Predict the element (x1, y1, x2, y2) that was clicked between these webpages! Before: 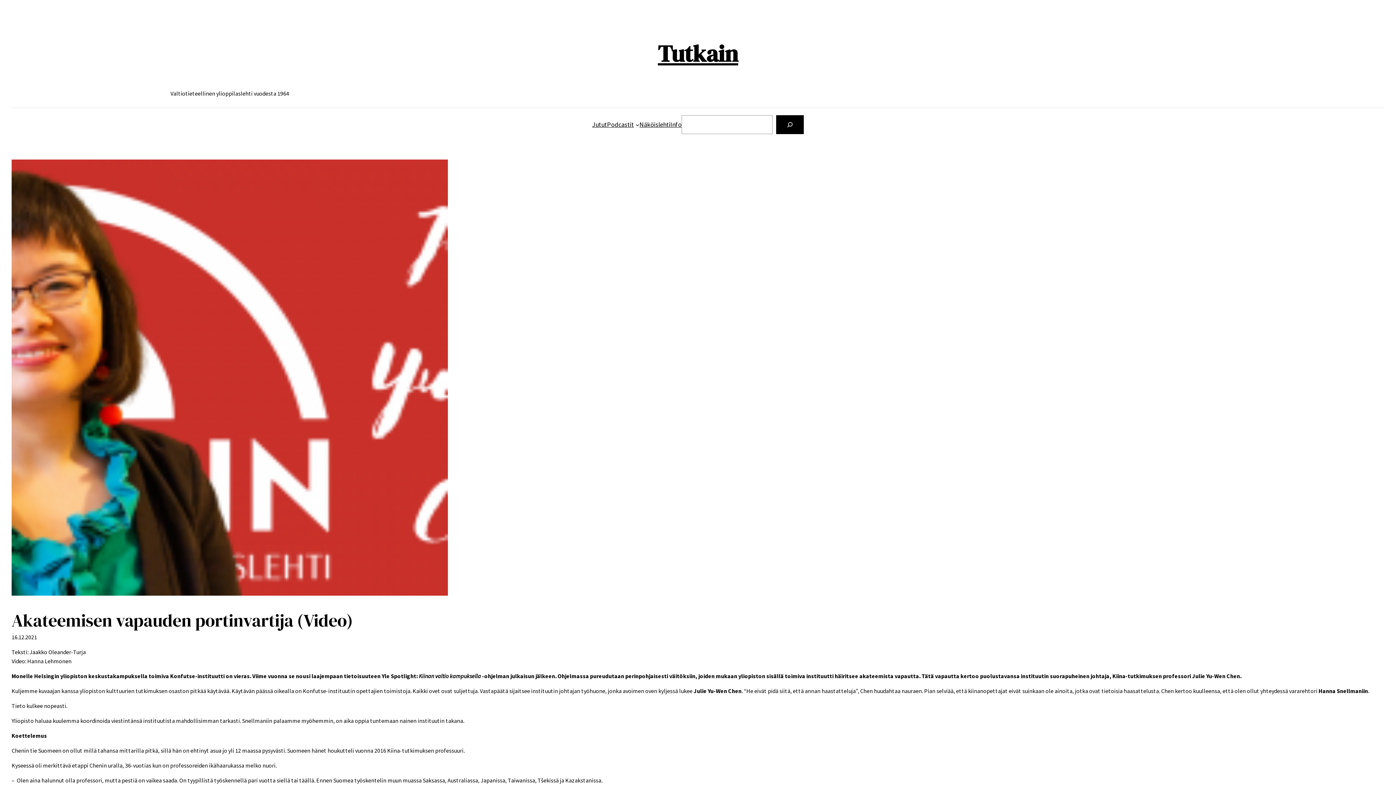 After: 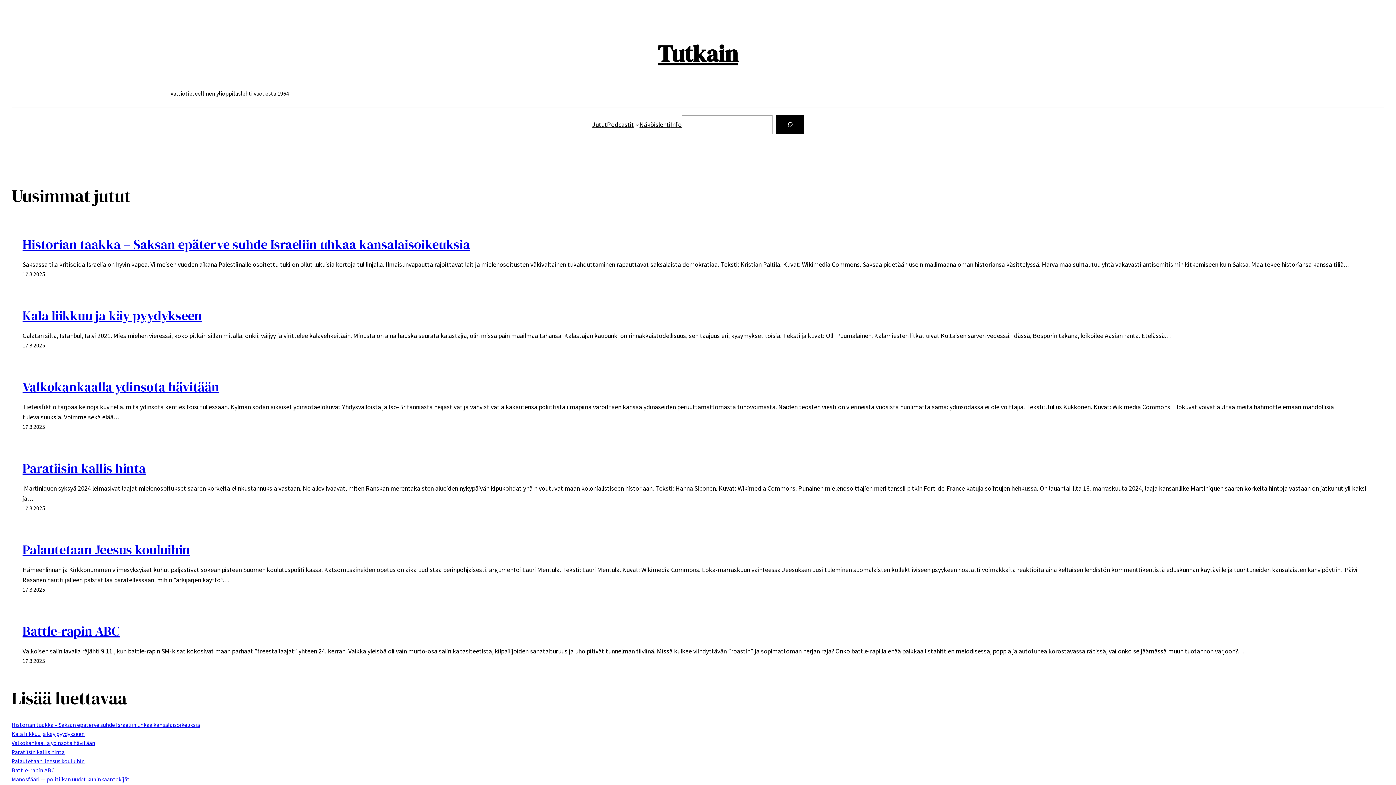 Action: label: Podcastit bbox: (607, 119, 634, 129)